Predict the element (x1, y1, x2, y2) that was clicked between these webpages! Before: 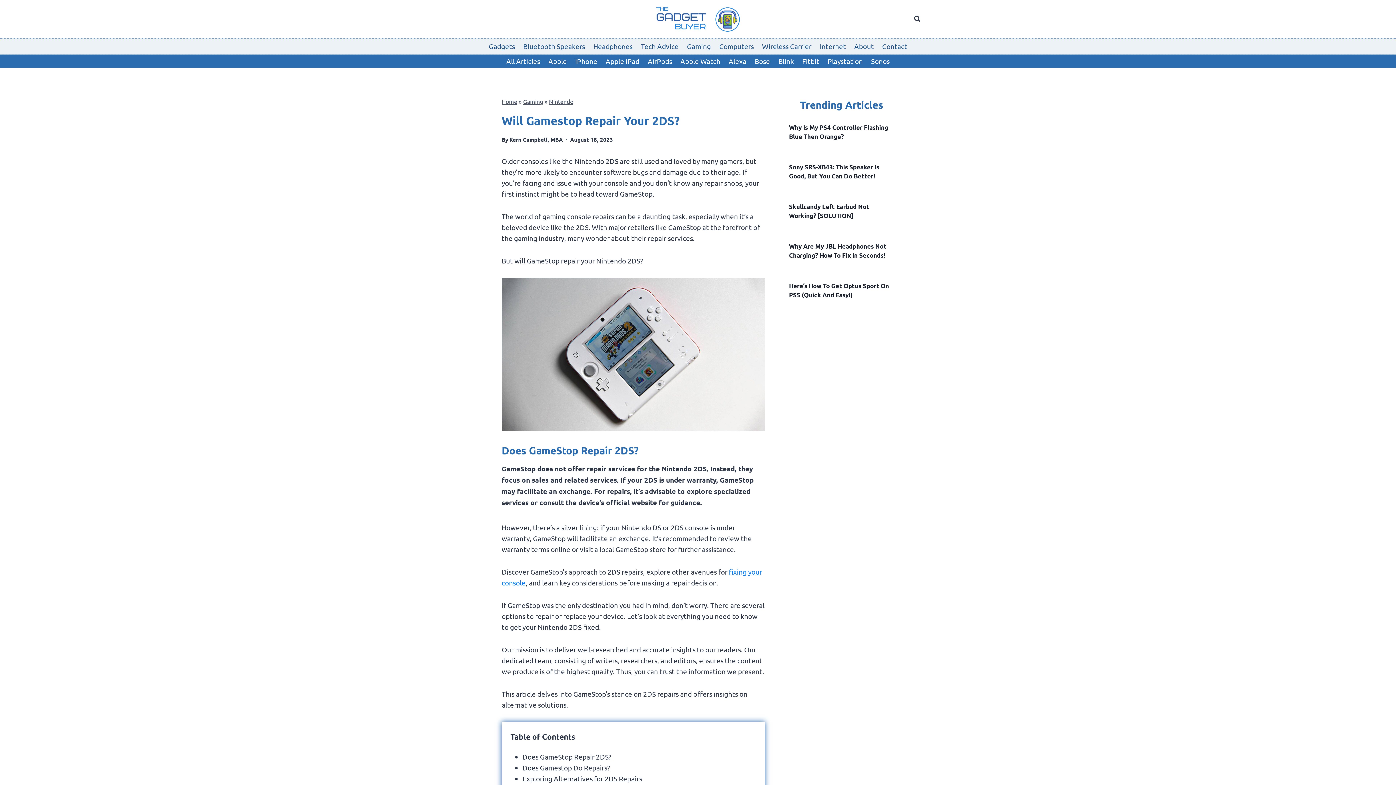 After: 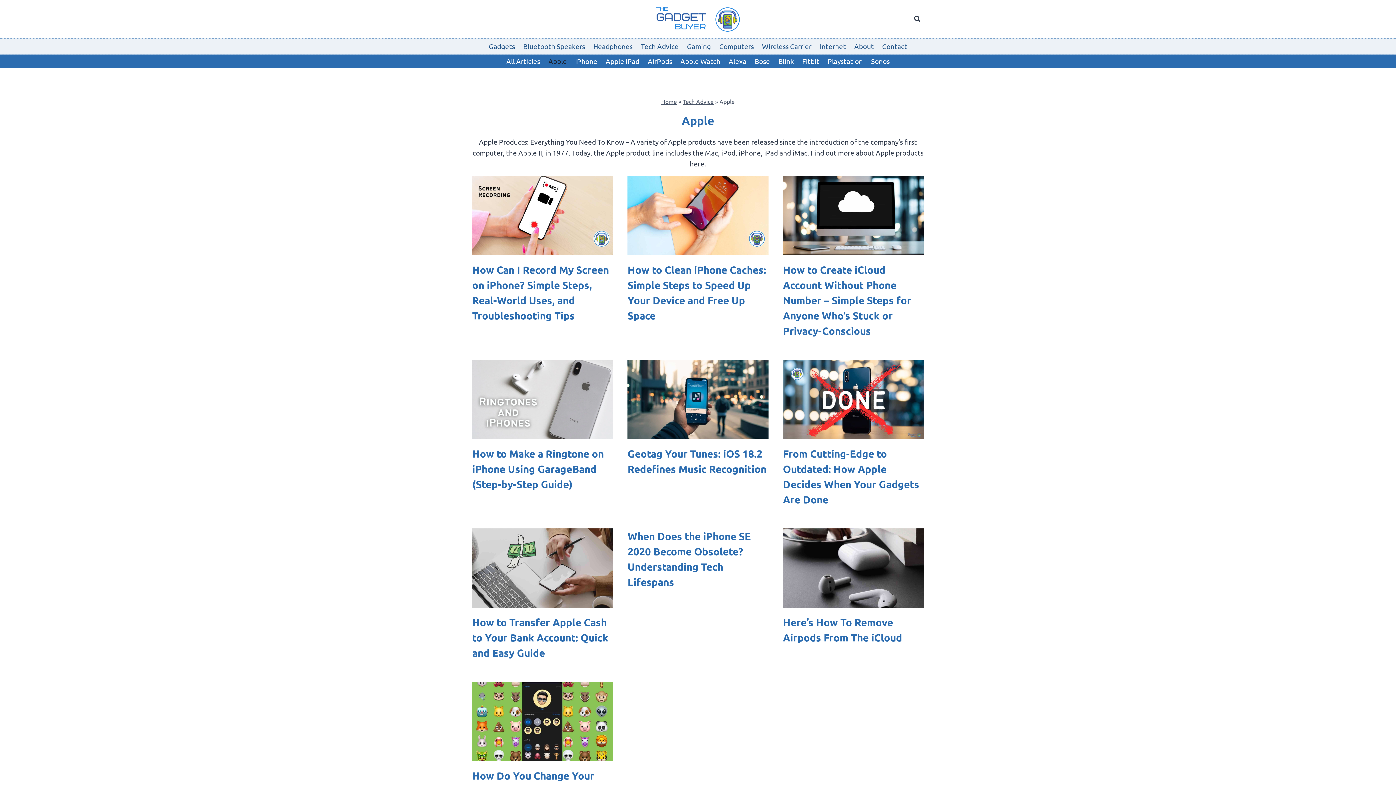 Action: bbox: (544, 54, 571, 68) label: Apple